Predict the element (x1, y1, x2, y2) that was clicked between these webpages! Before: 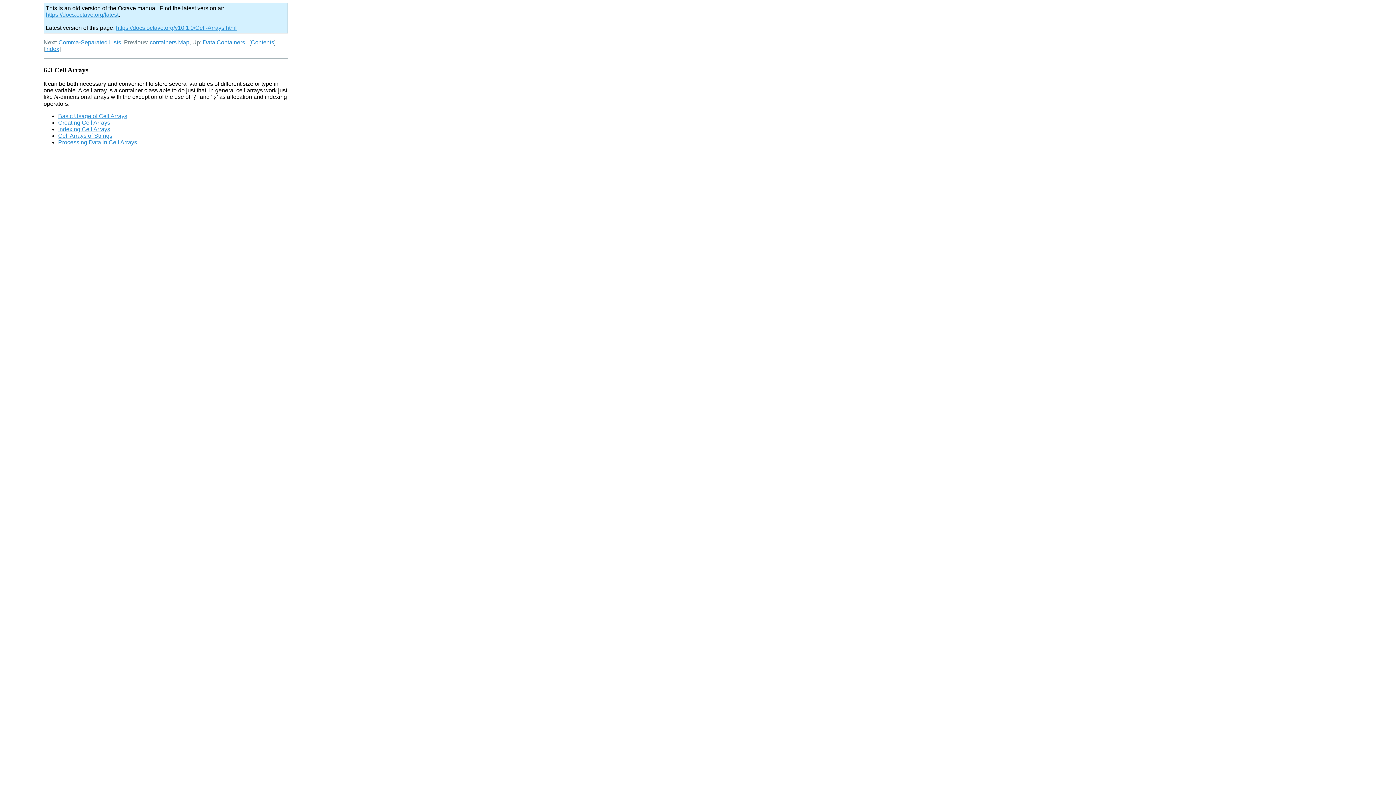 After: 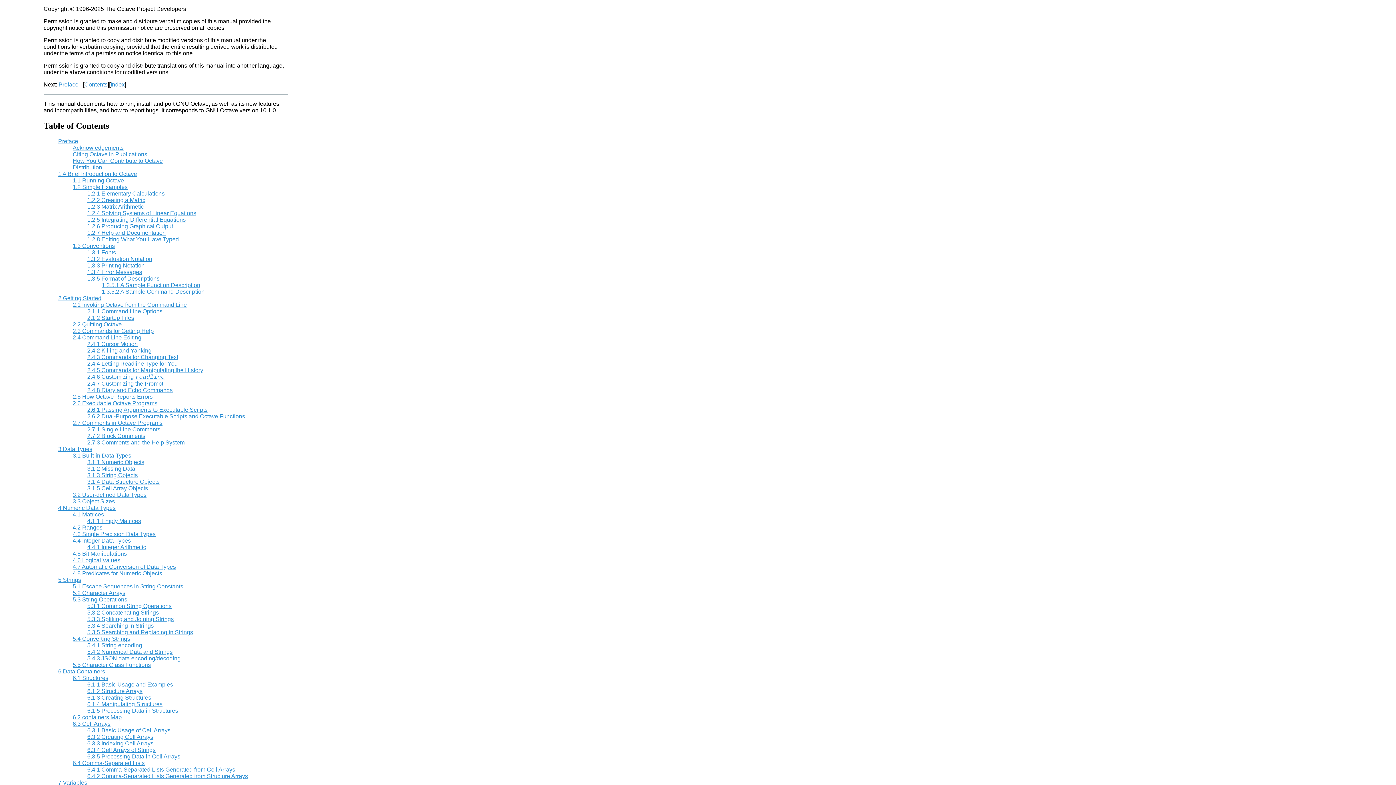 Action: label: https://docs.octave.org/latest bbox: (45, 11, 118, 17)